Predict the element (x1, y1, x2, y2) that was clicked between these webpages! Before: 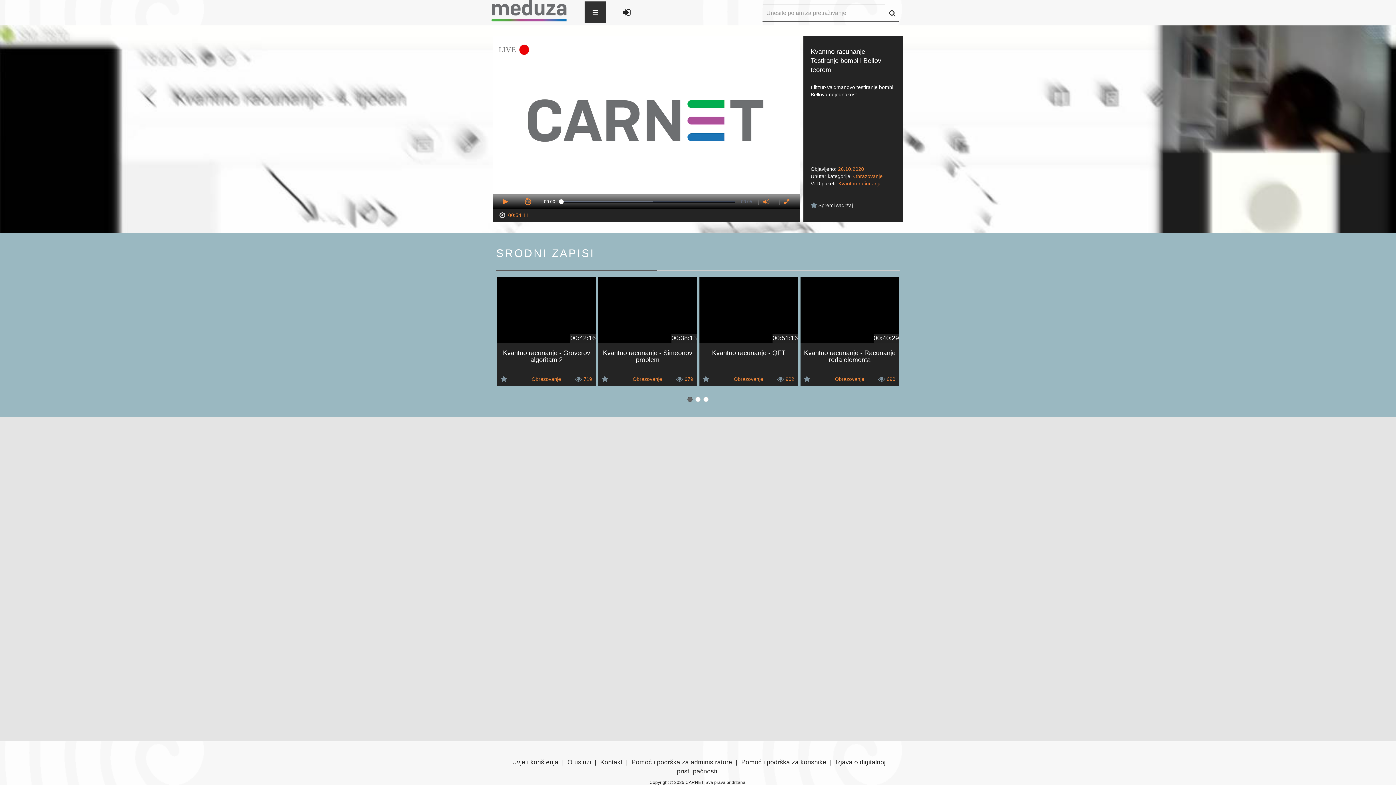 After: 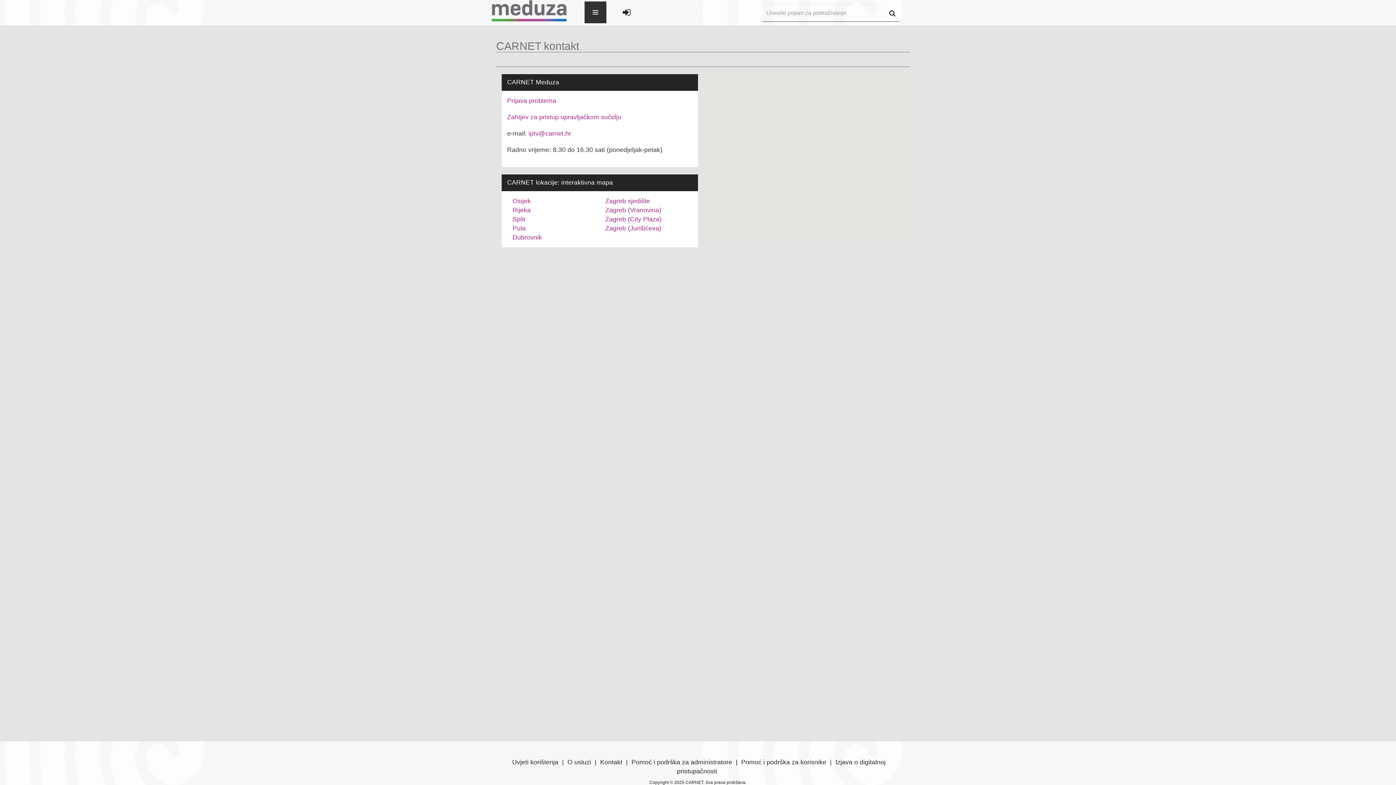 Action: label: Kontakt bbox: (600, 758, 622, 766)